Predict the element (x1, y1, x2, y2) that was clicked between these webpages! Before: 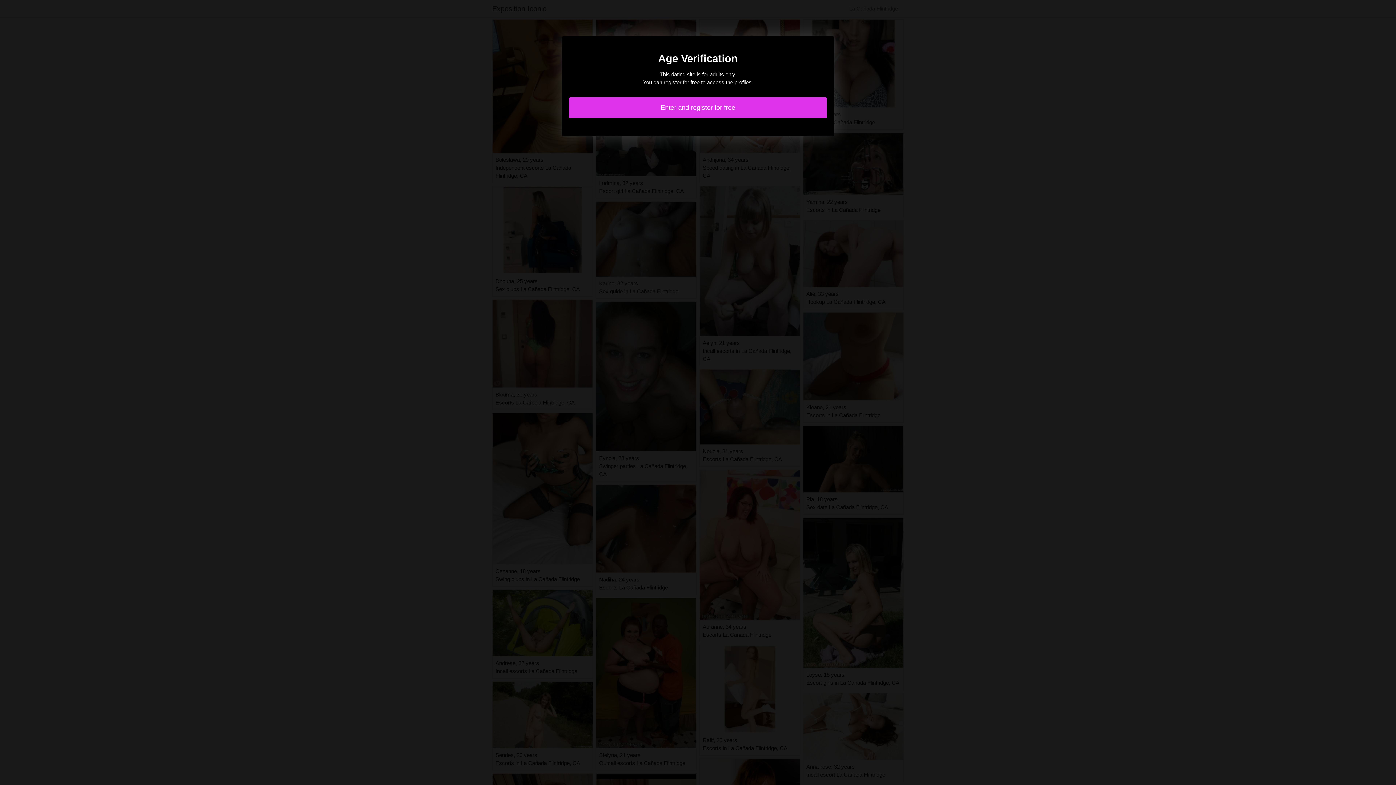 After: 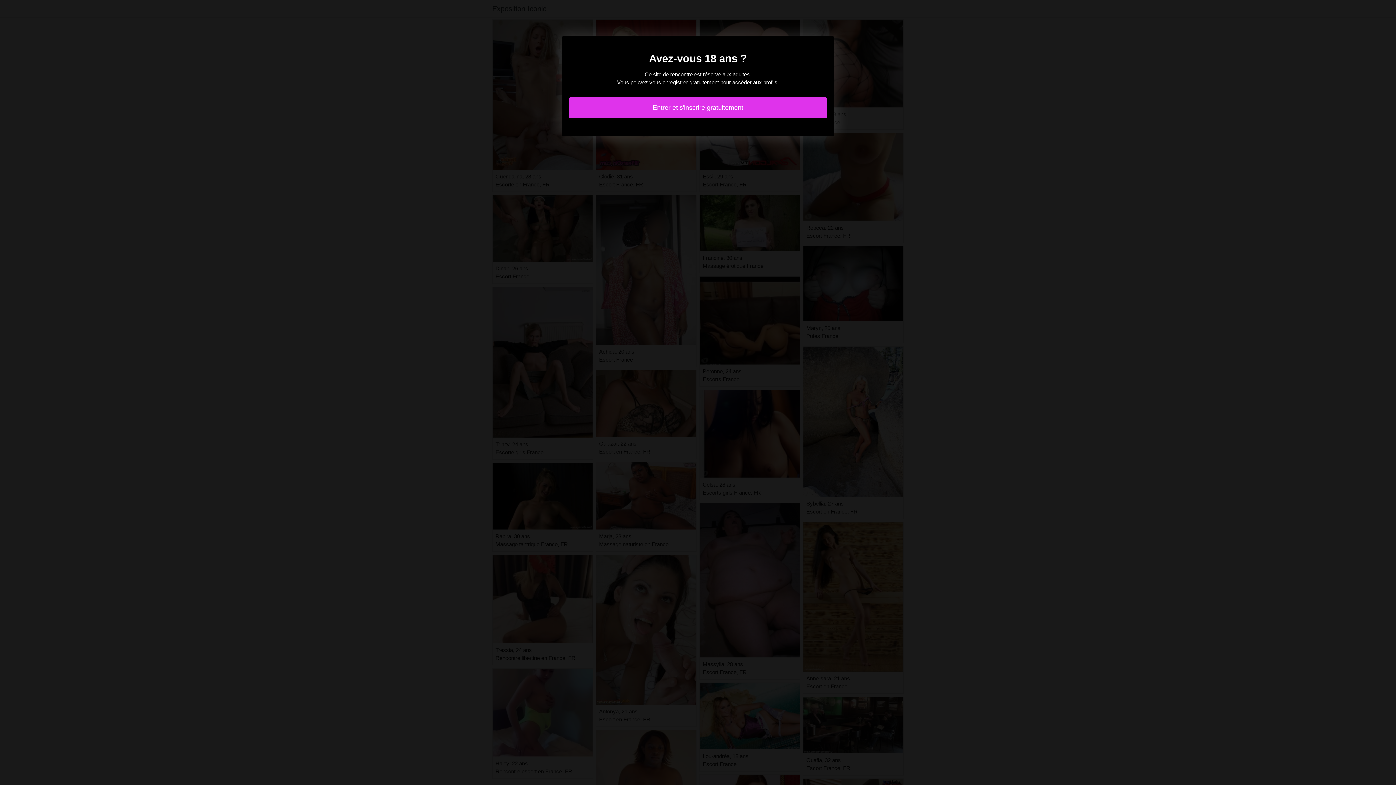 Action: label: Enter and register for free bbox: (569, 97, 827, 118)